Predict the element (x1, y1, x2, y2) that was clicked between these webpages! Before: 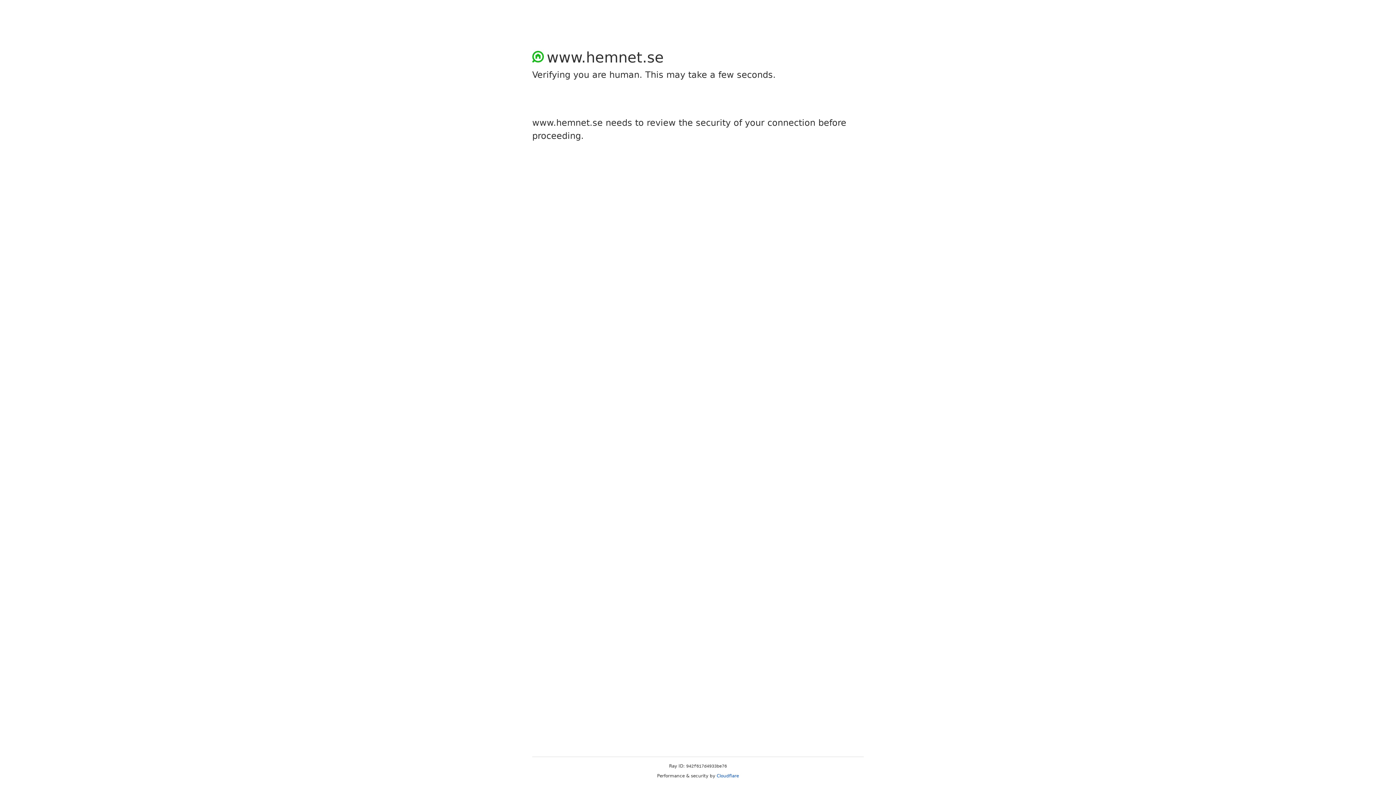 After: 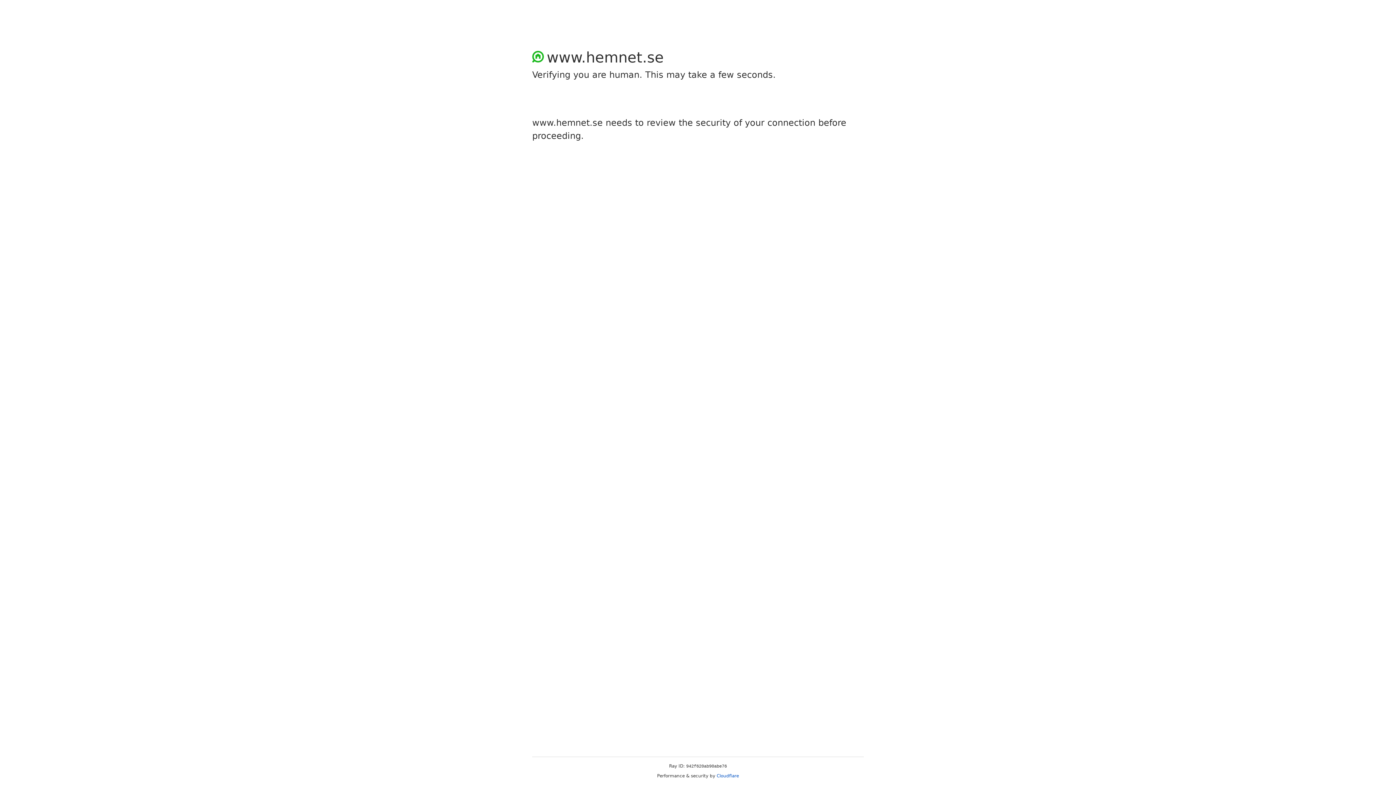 Action: bbox: (716, 773, 739, 778) label: Cloudflare